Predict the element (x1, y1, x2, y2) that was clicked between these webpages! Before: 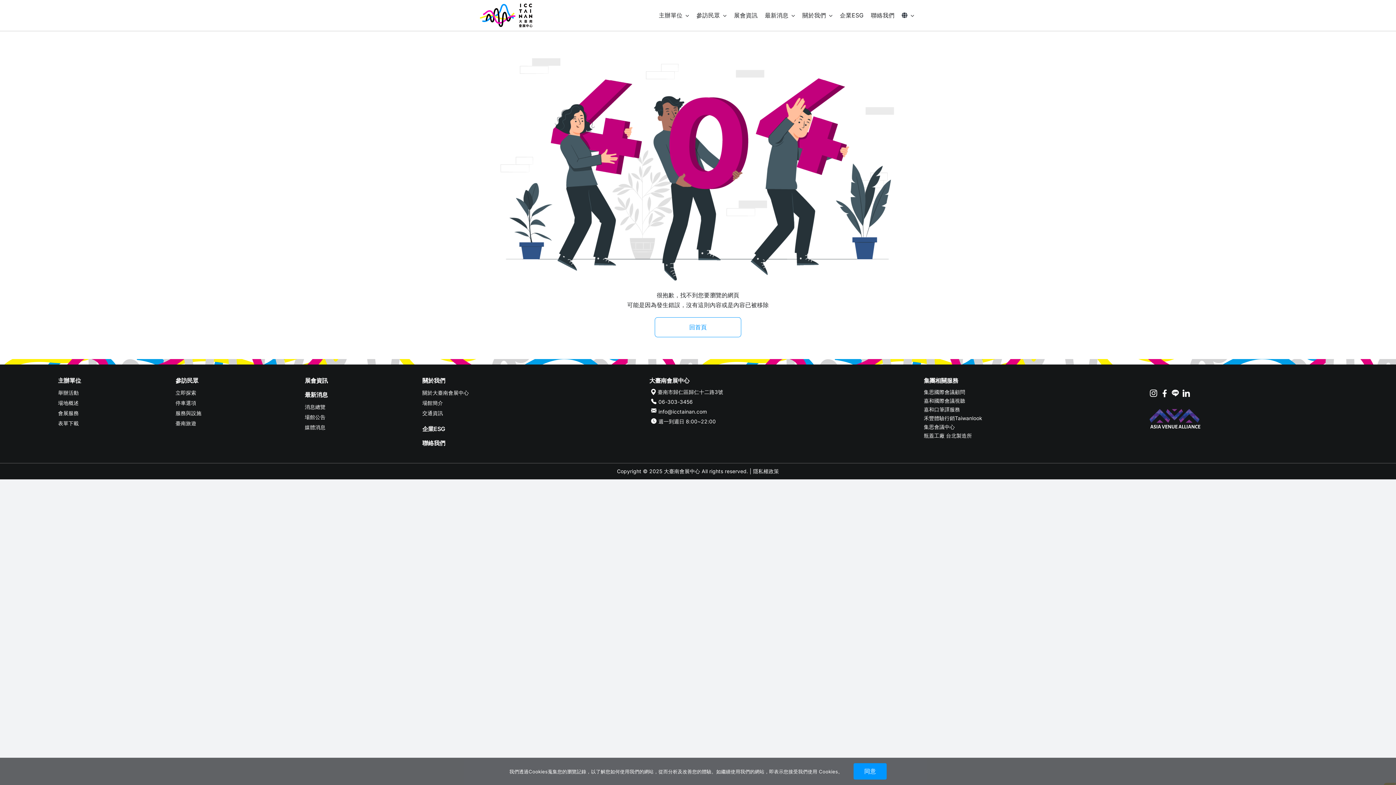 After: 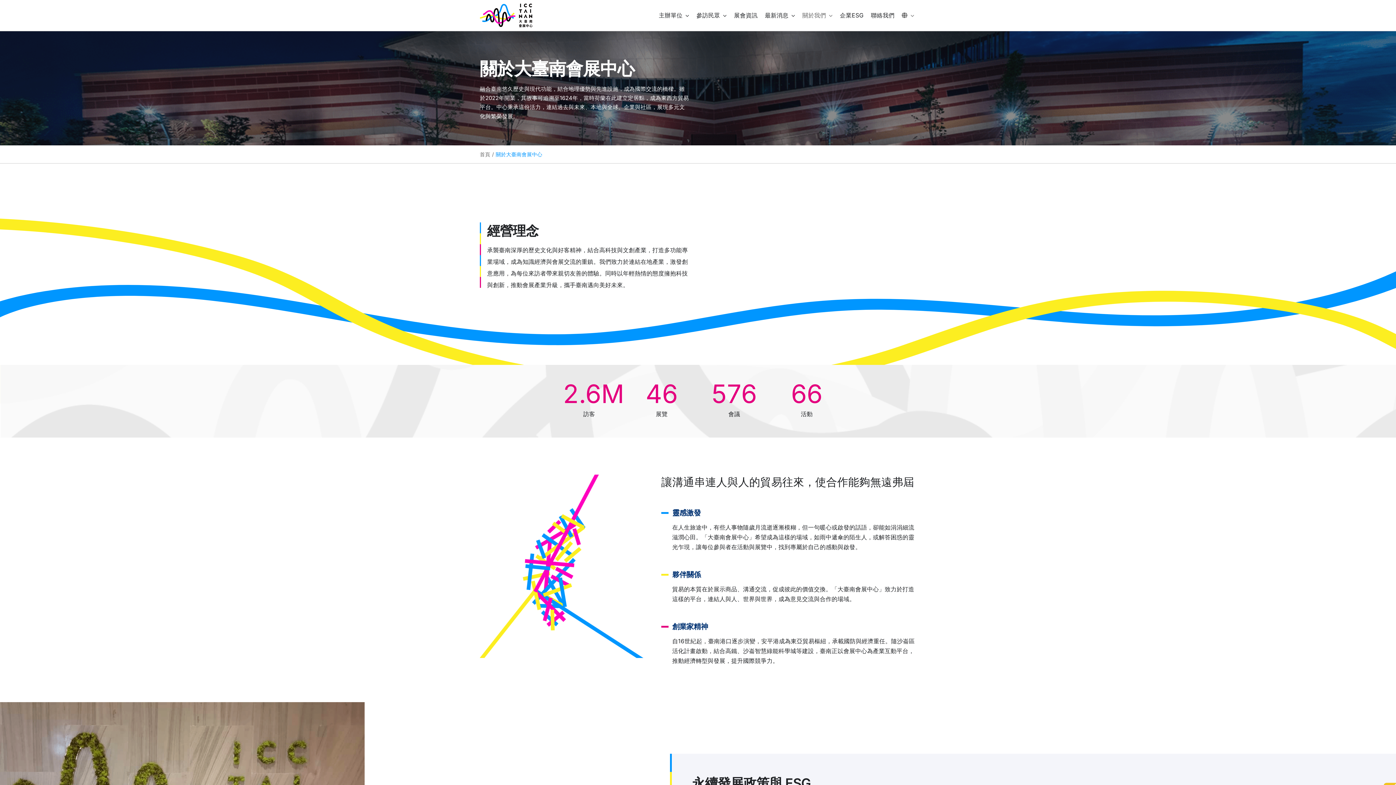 Action: label: 關於大臺南會展中心 bbox: (422, 389, 469, 395)